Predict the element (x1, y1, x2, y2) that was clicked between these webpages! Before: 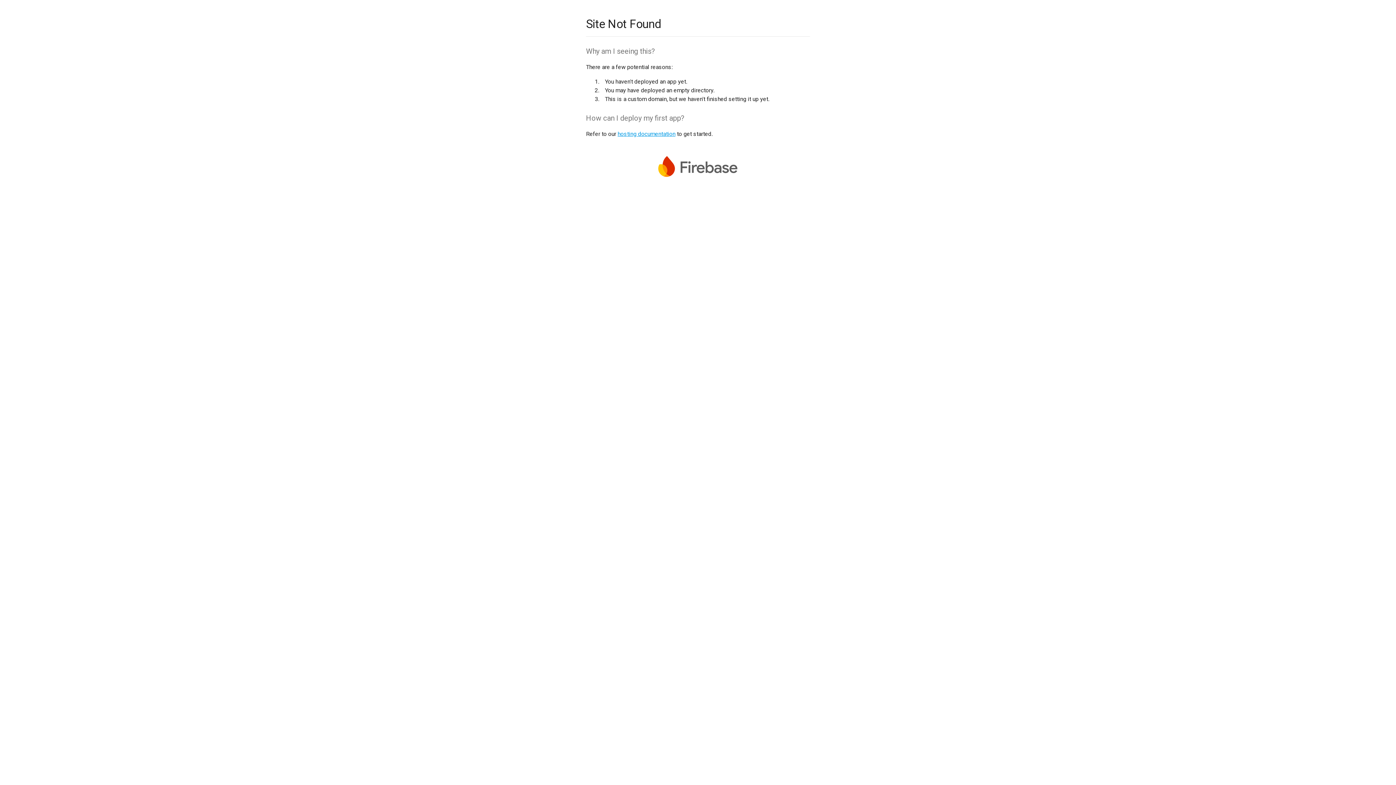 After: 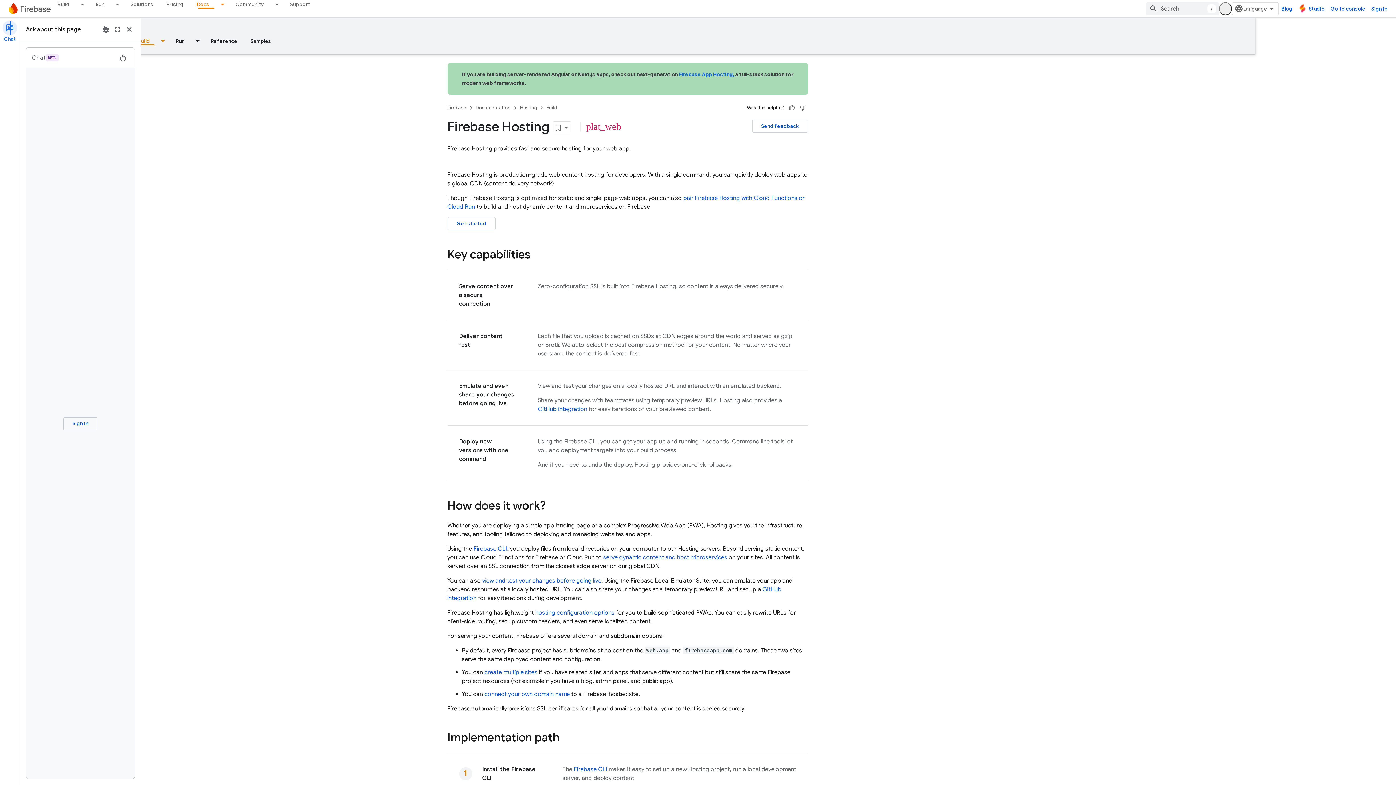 Action: label: hosting documentation bbox: (617, 130, 675, 137)